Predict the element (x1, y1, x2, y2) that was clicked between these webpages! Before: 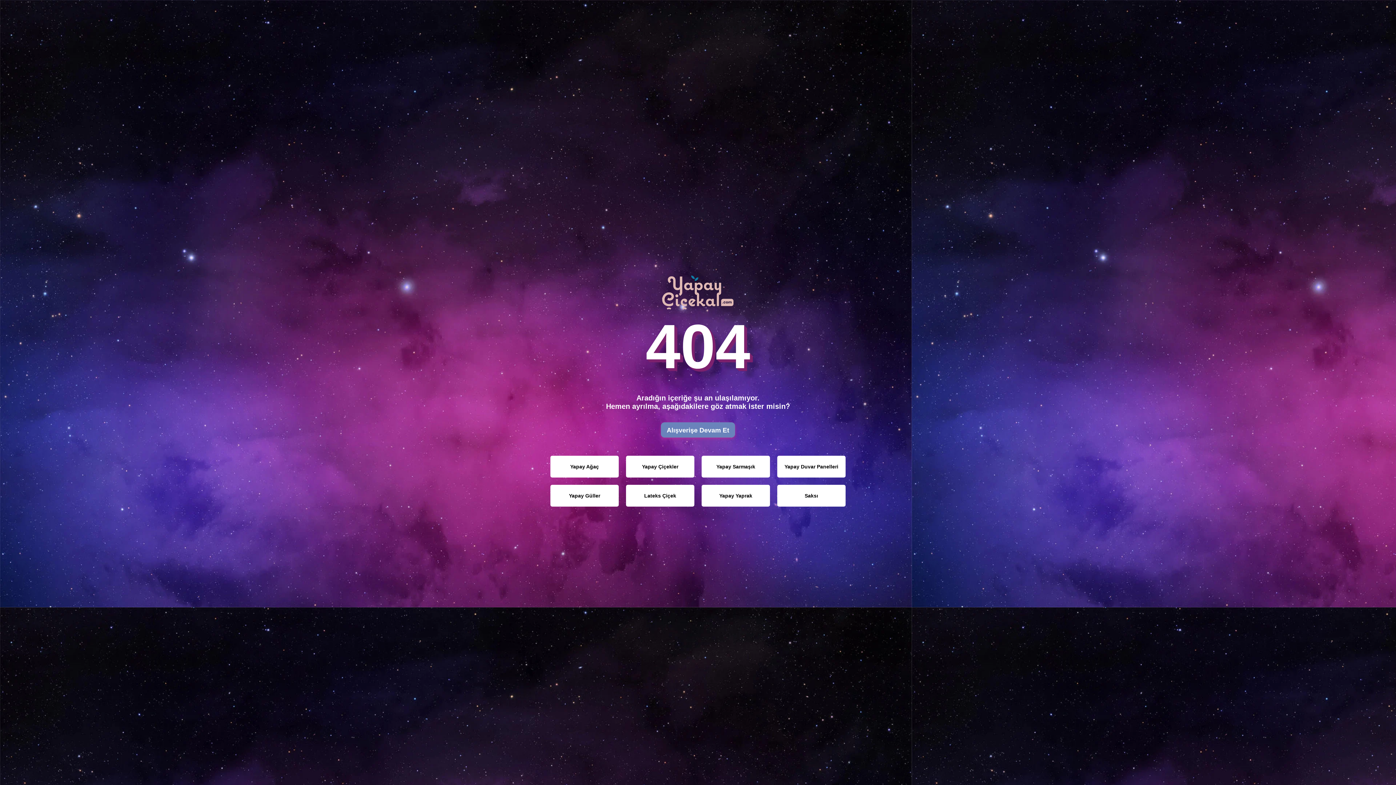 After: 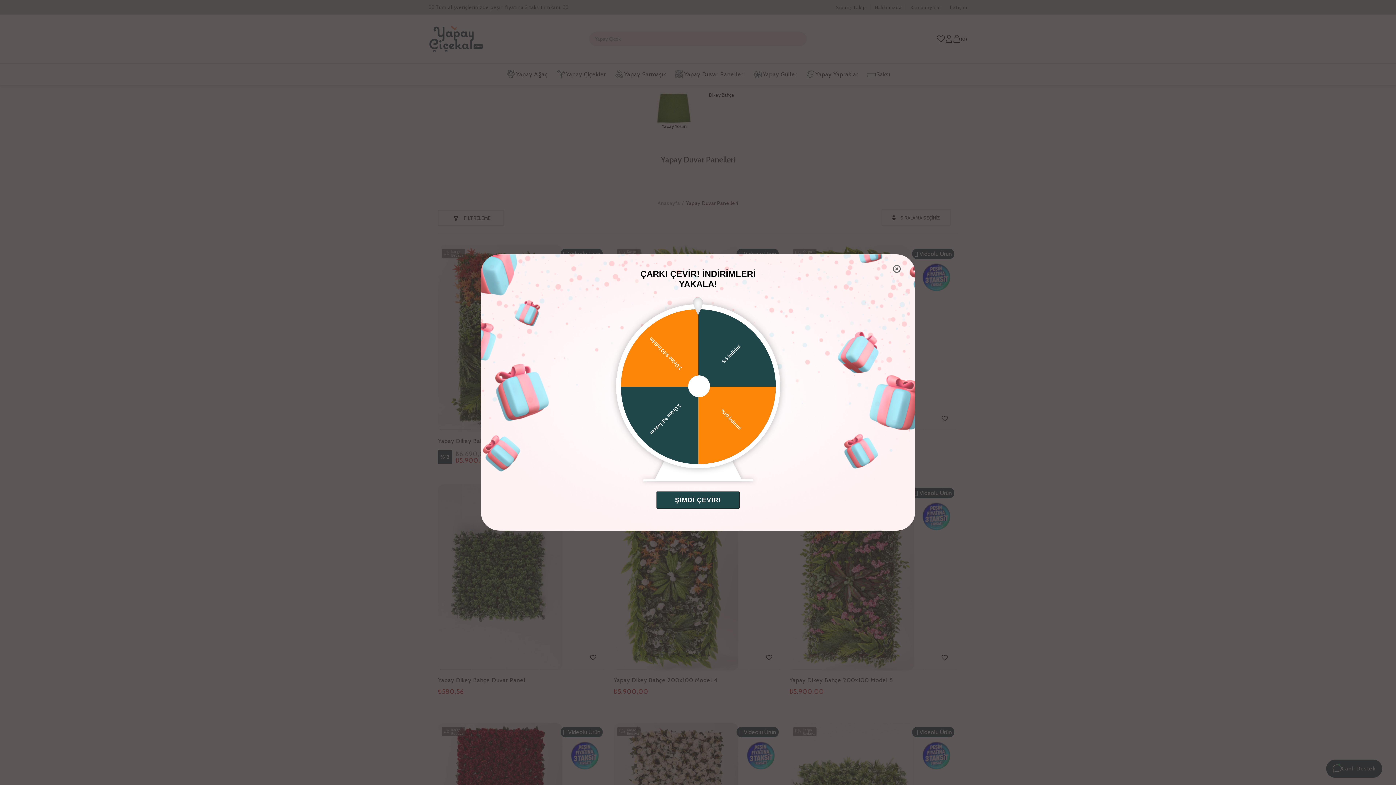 Action: bbox: (777, 456, 845, 477) label: Yapay Duvar Panelleri